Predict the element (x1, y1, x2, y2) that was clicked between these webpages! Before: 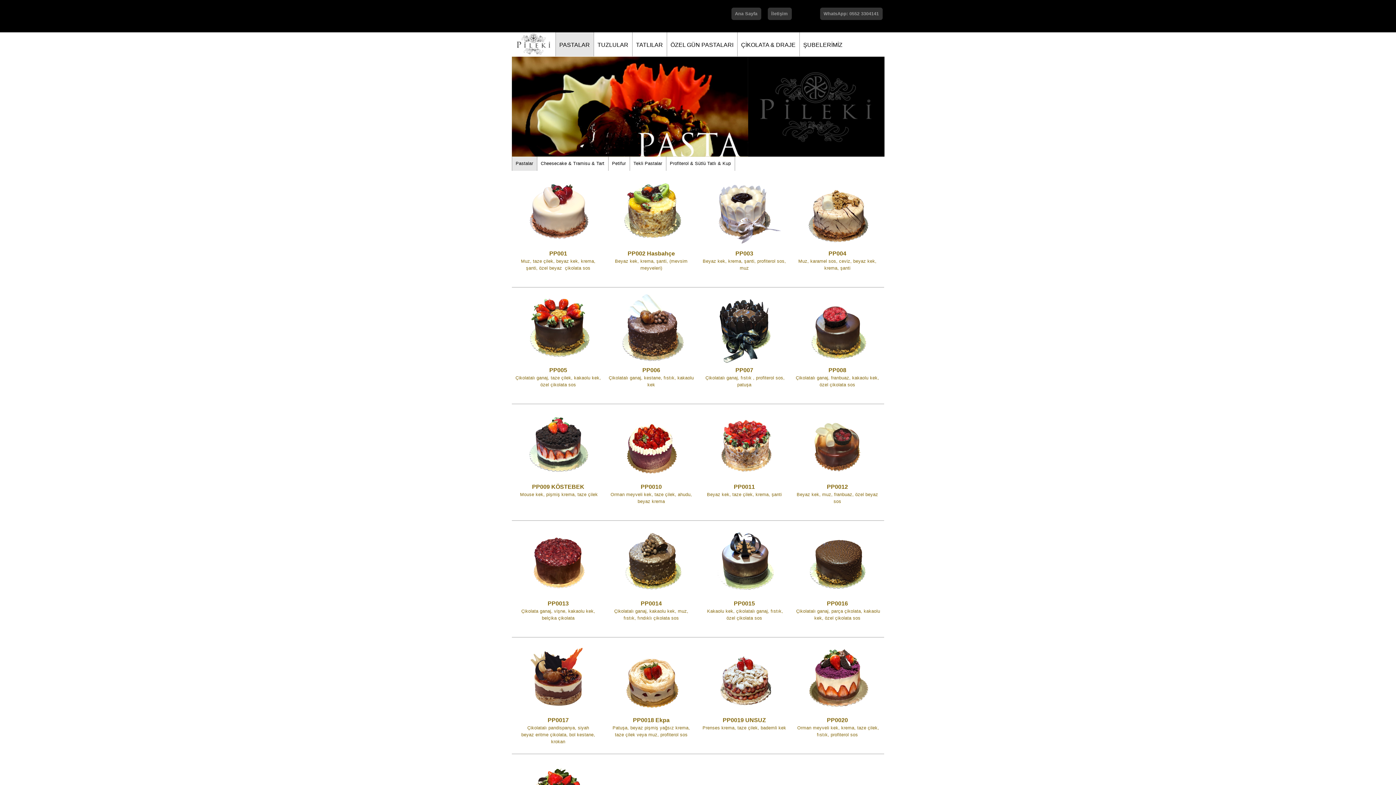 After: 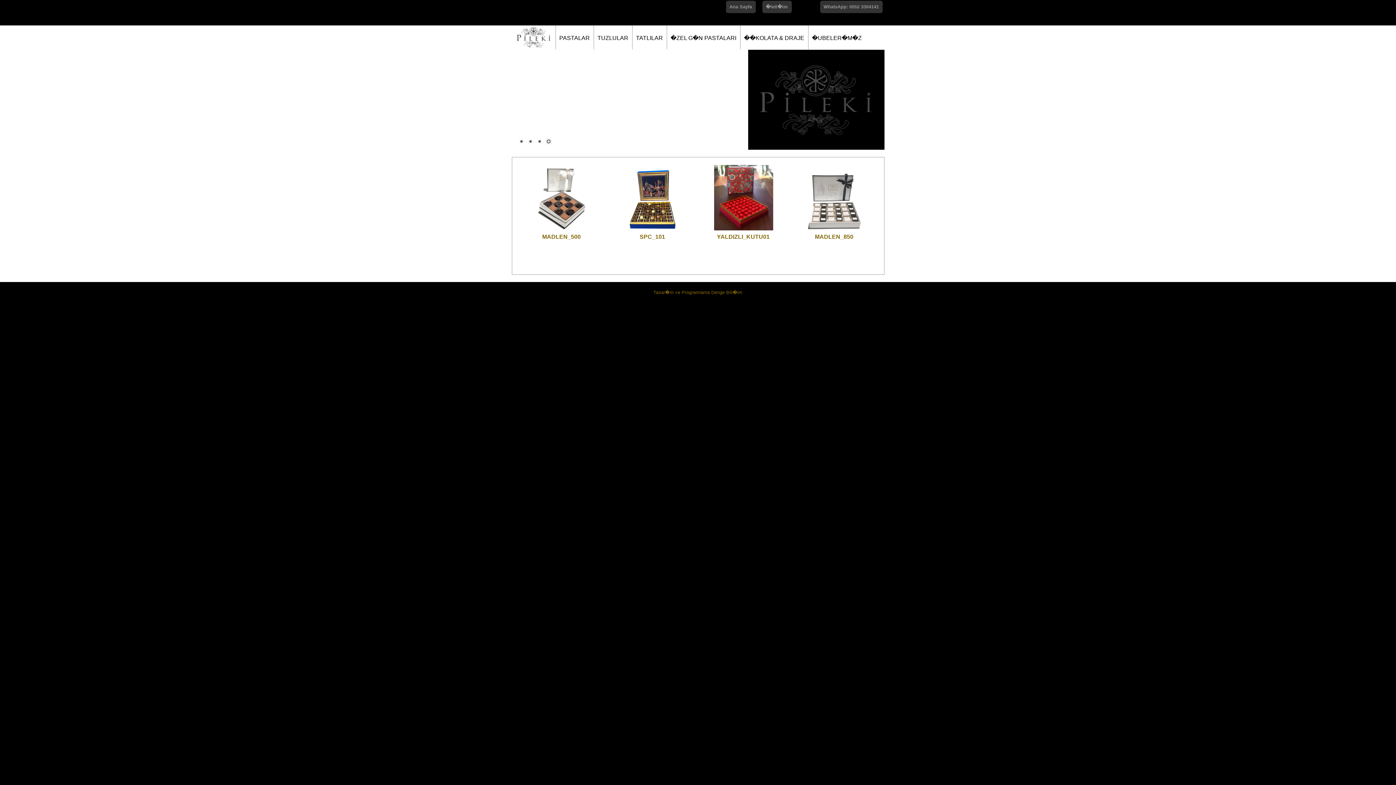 Action: bbox: (731, 7, 761, 20) label: Ana Sayfa